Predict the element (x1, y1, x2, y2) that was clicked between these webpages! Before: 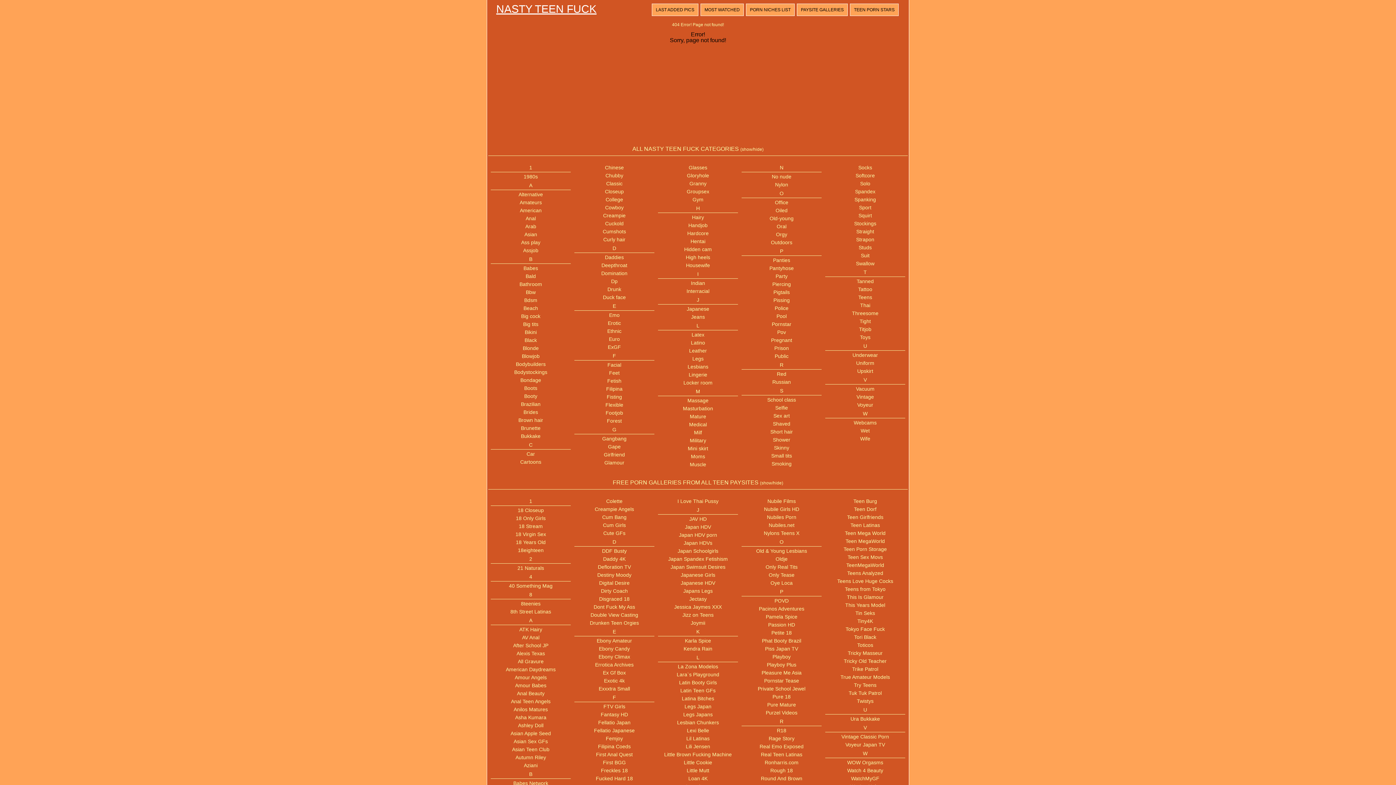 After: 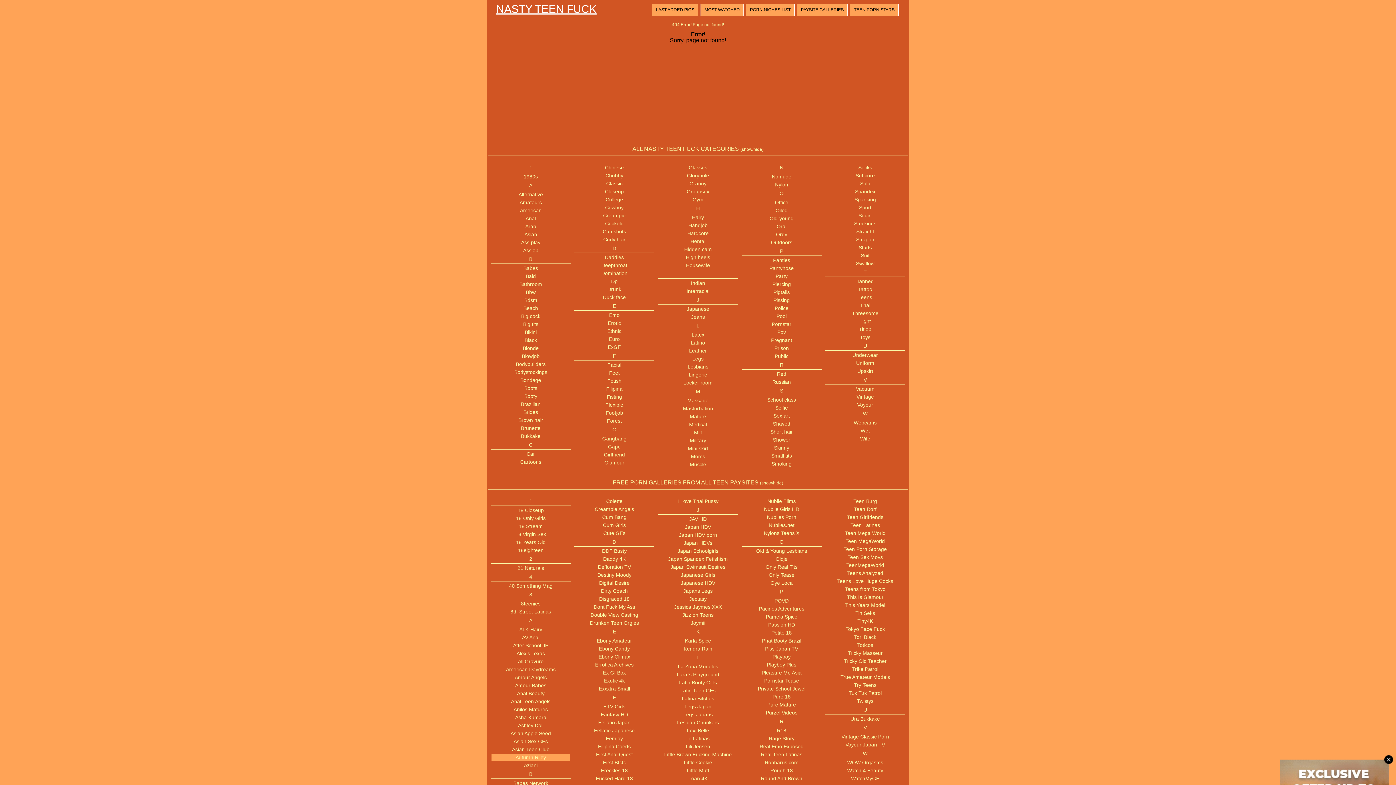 Action: bbox: (490, 754, 570, 761) label: Autumn Riley